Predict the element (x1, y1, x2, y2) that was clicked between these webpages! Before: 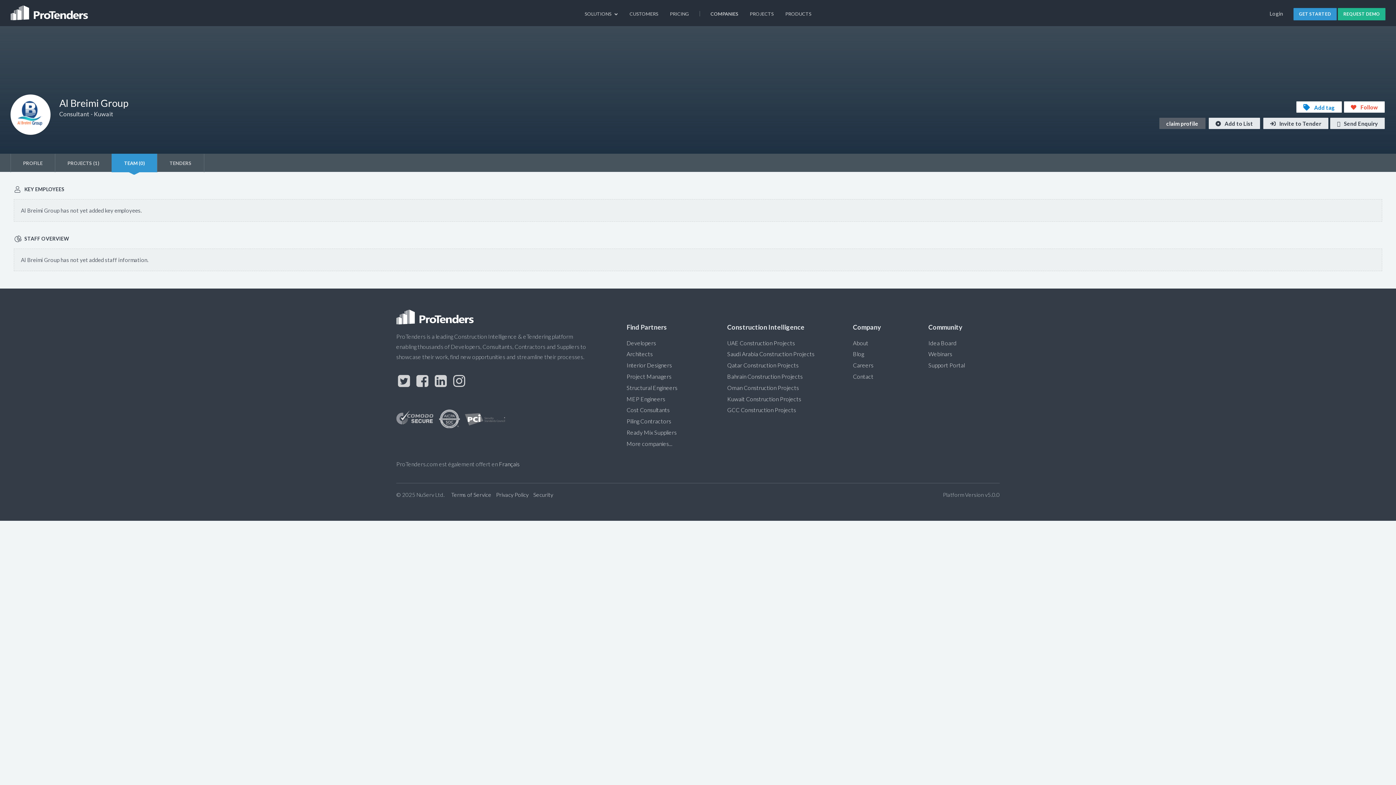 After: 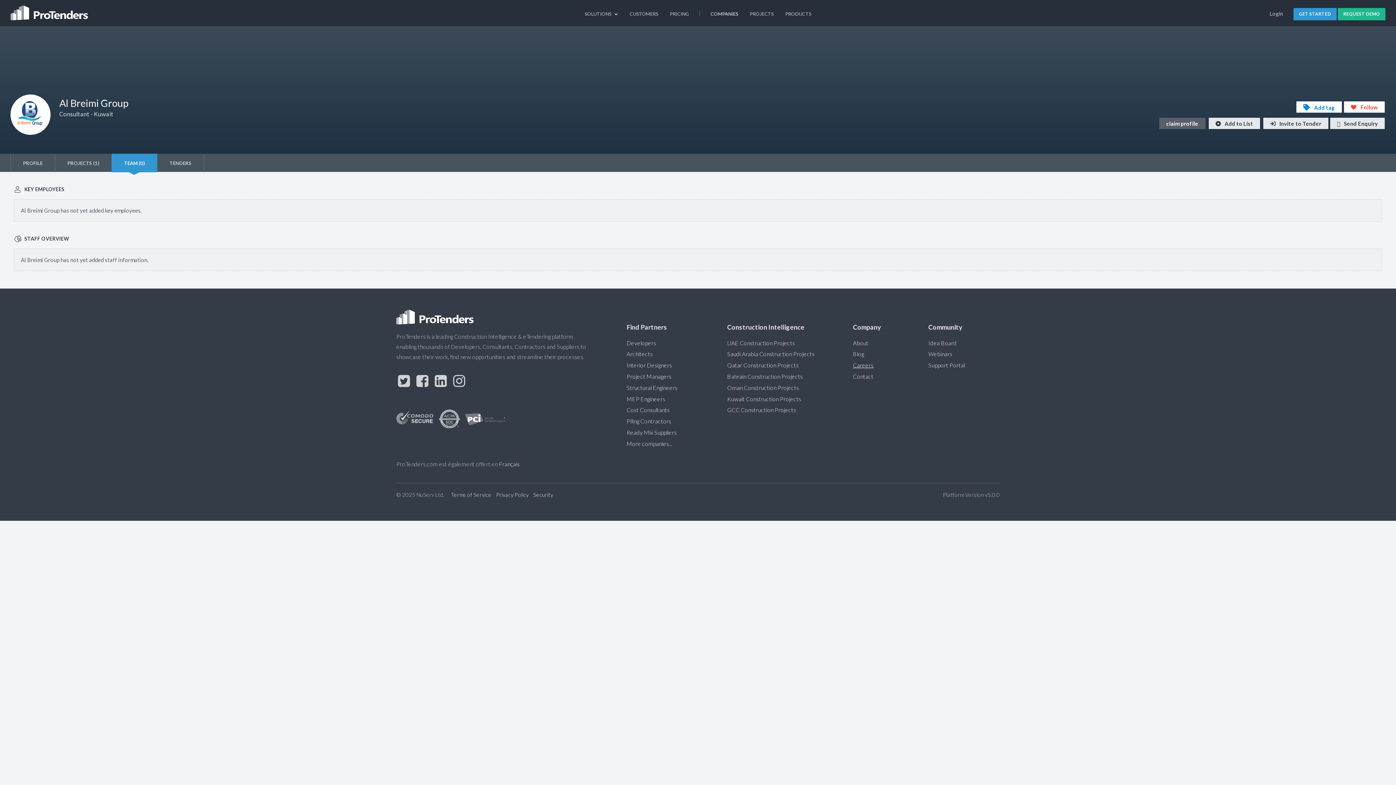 Action: bbox: (853, 362, 873, 368) label: Careers